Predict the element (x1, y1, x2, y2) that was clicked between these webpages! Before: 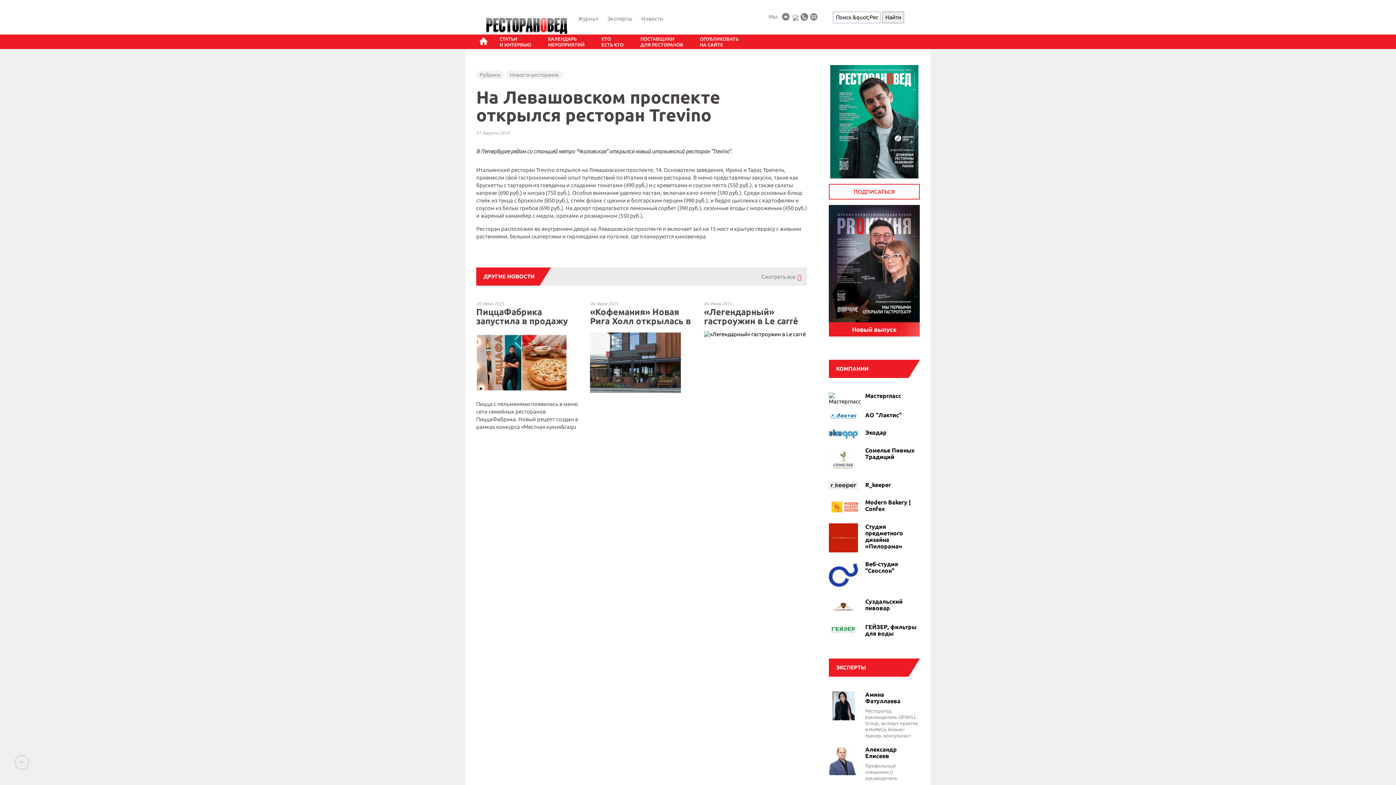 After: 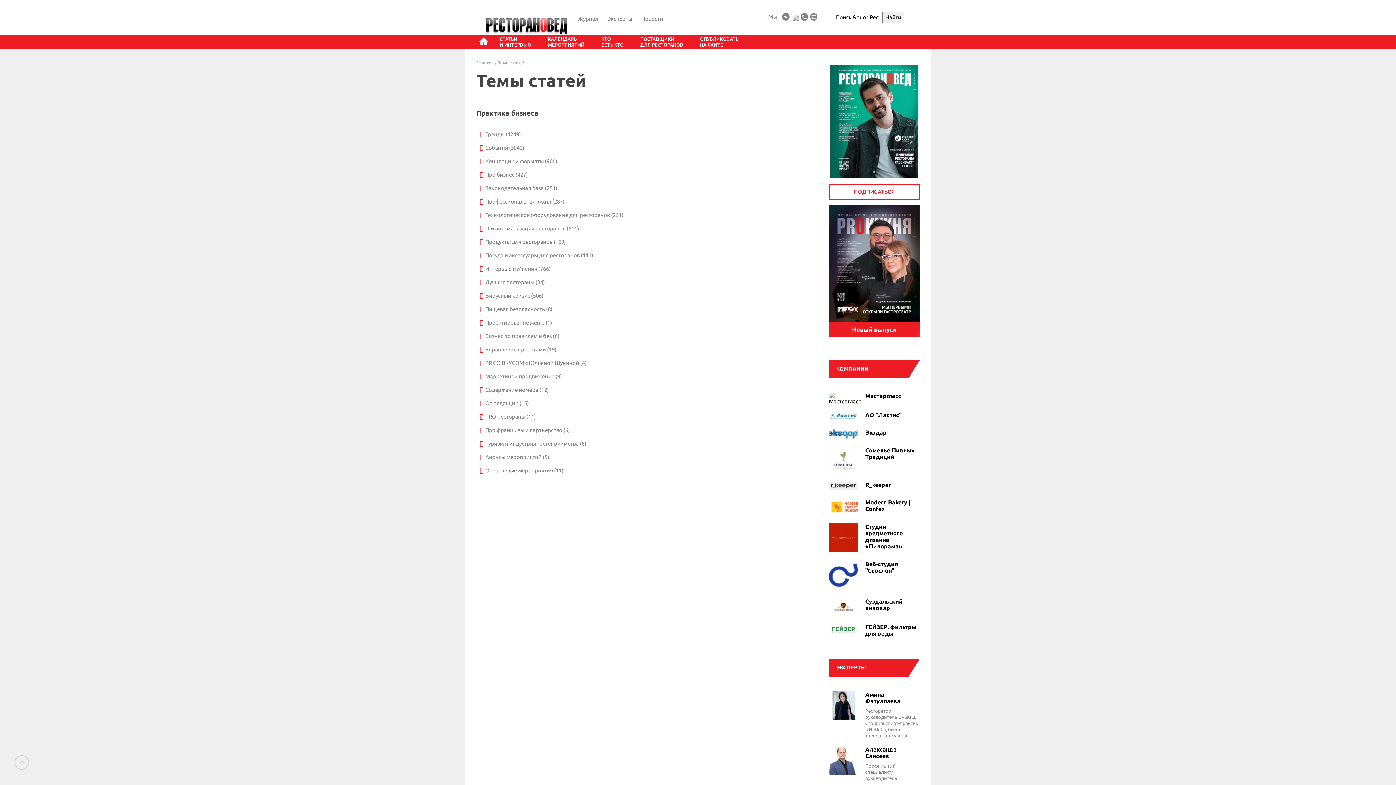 Action: bbox: (476, 70, 504, 79) label: Рубрики